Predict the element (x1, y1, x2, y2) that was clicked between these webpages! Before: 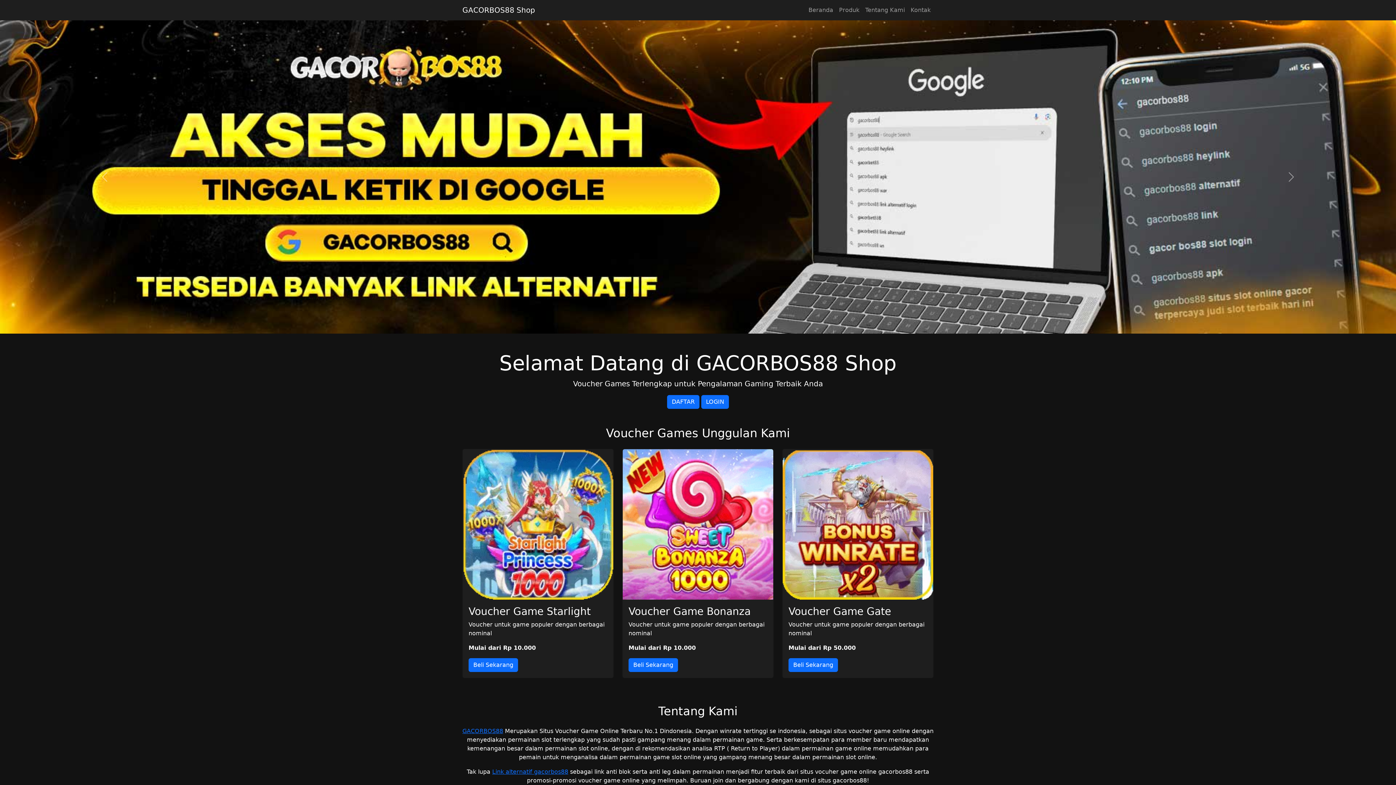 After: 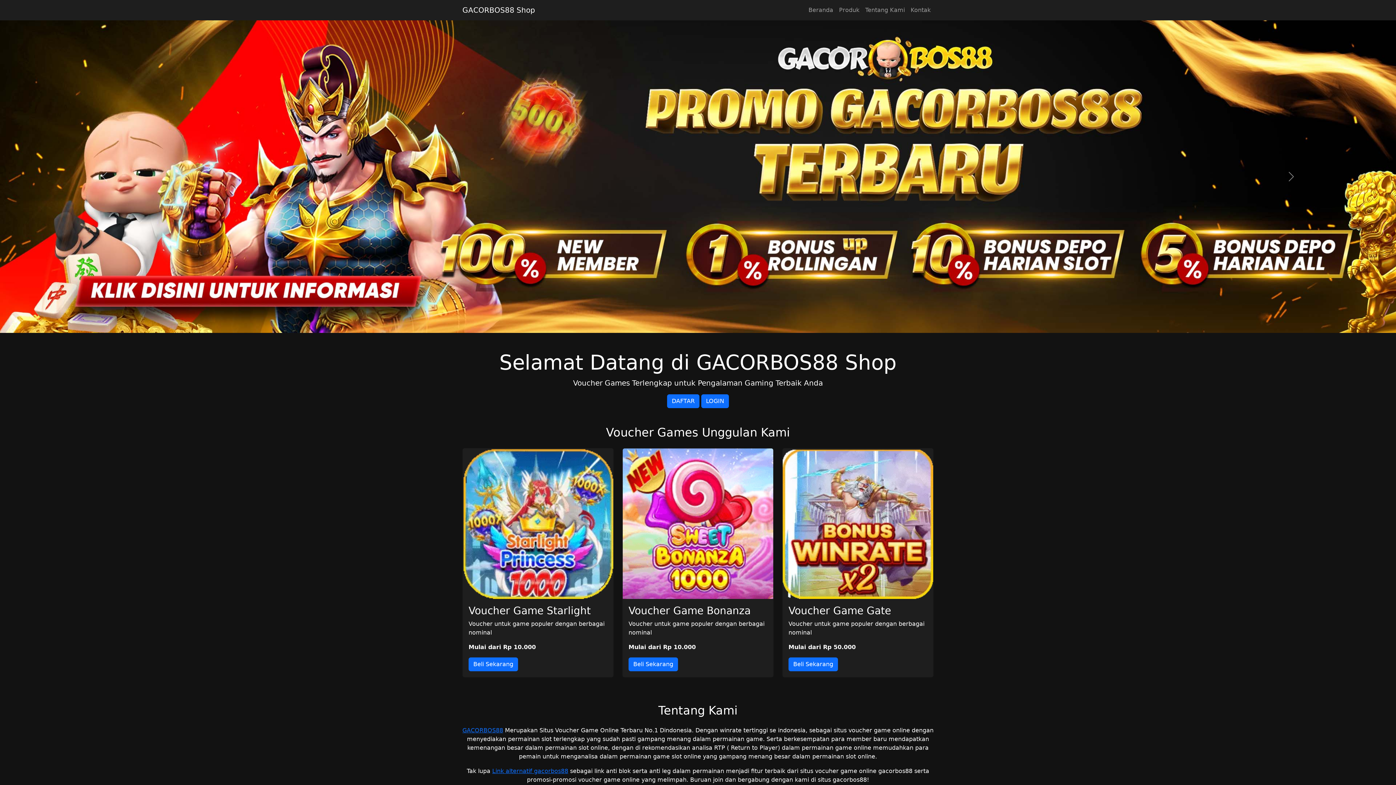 Action: bbox: (462, 727, 503, 734) label: GACORBOS88